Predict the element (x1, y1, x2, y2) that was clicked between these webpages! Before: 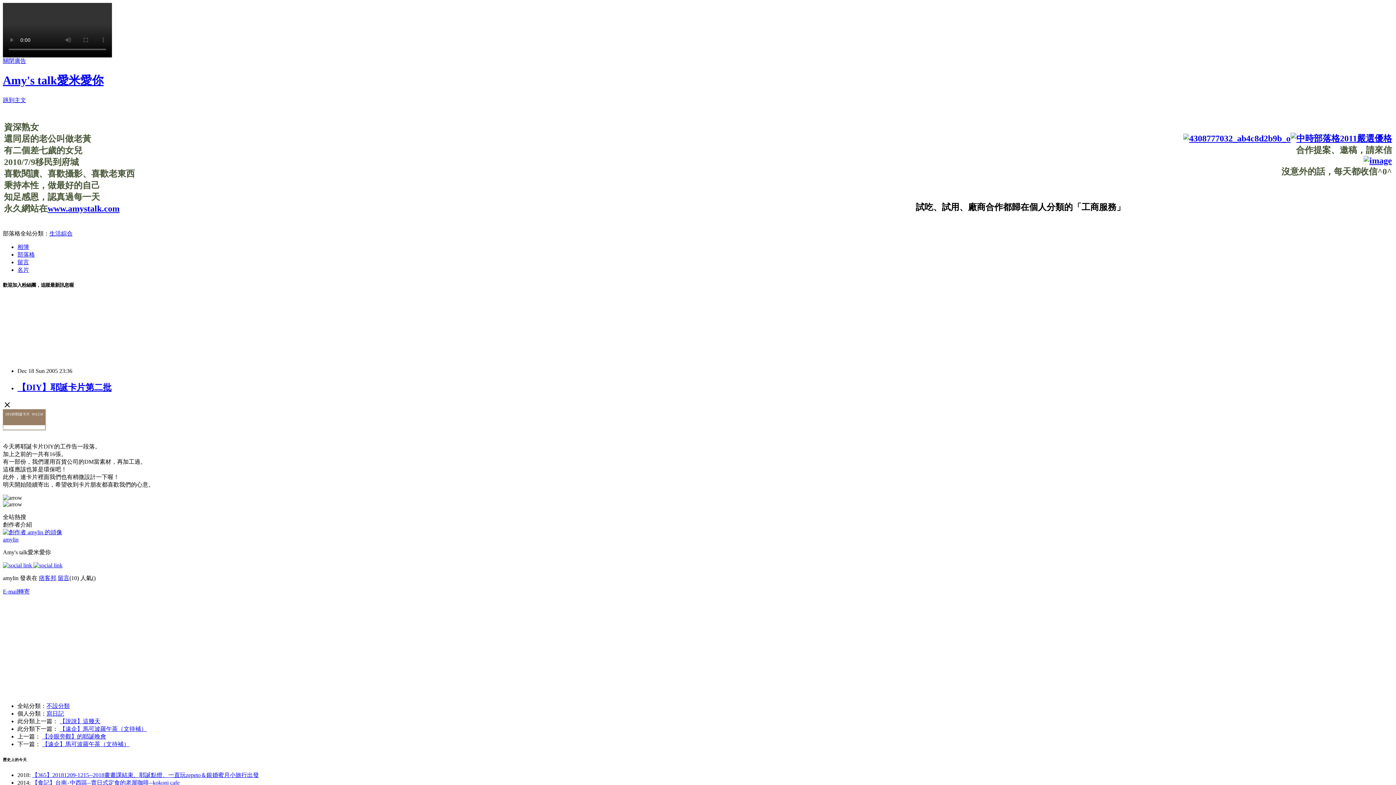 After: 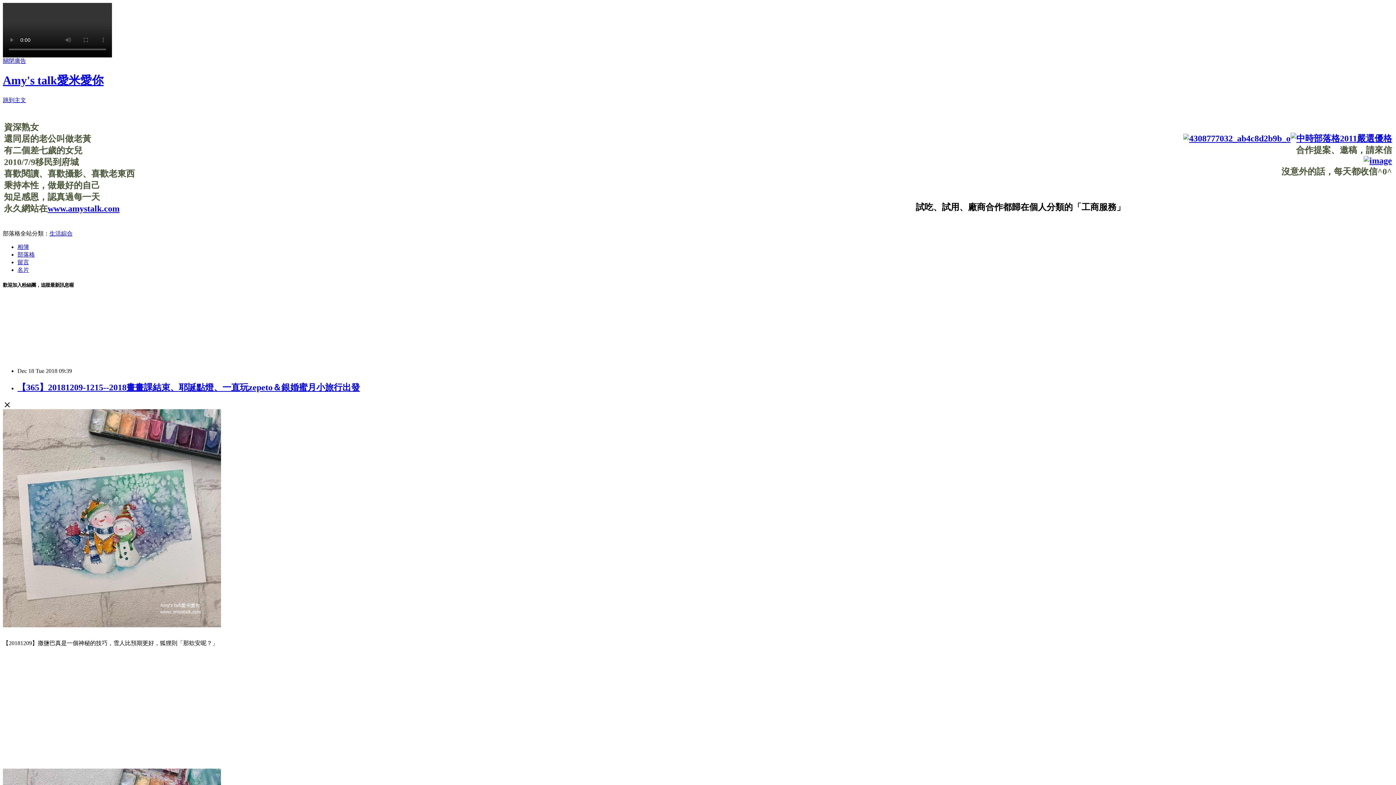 Action: label: 【365】20181209-1215--2018畫畫課結束、耶誕點燈、一直玩zepeto＆銀婚蜜月小旅行出發 bbox: (32, 772, 258, 778)